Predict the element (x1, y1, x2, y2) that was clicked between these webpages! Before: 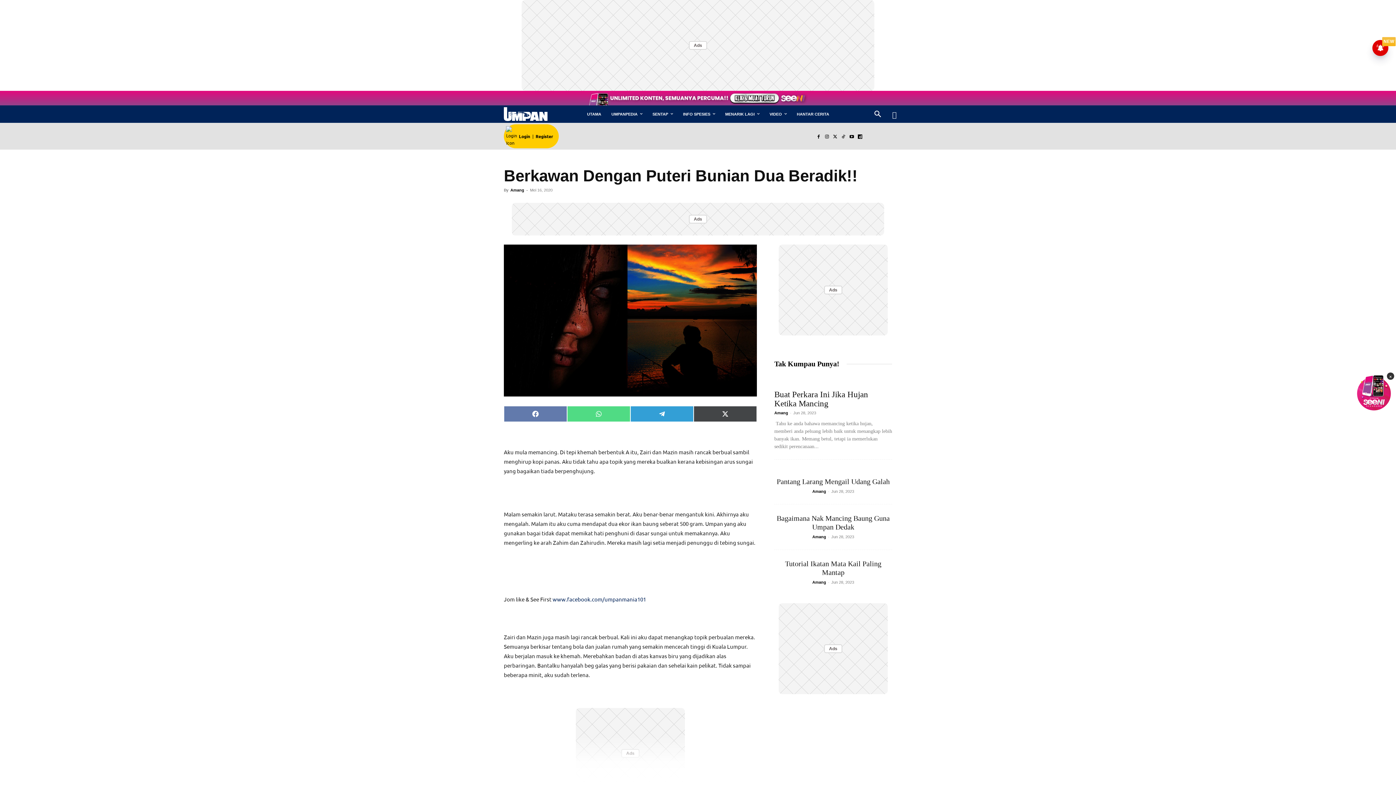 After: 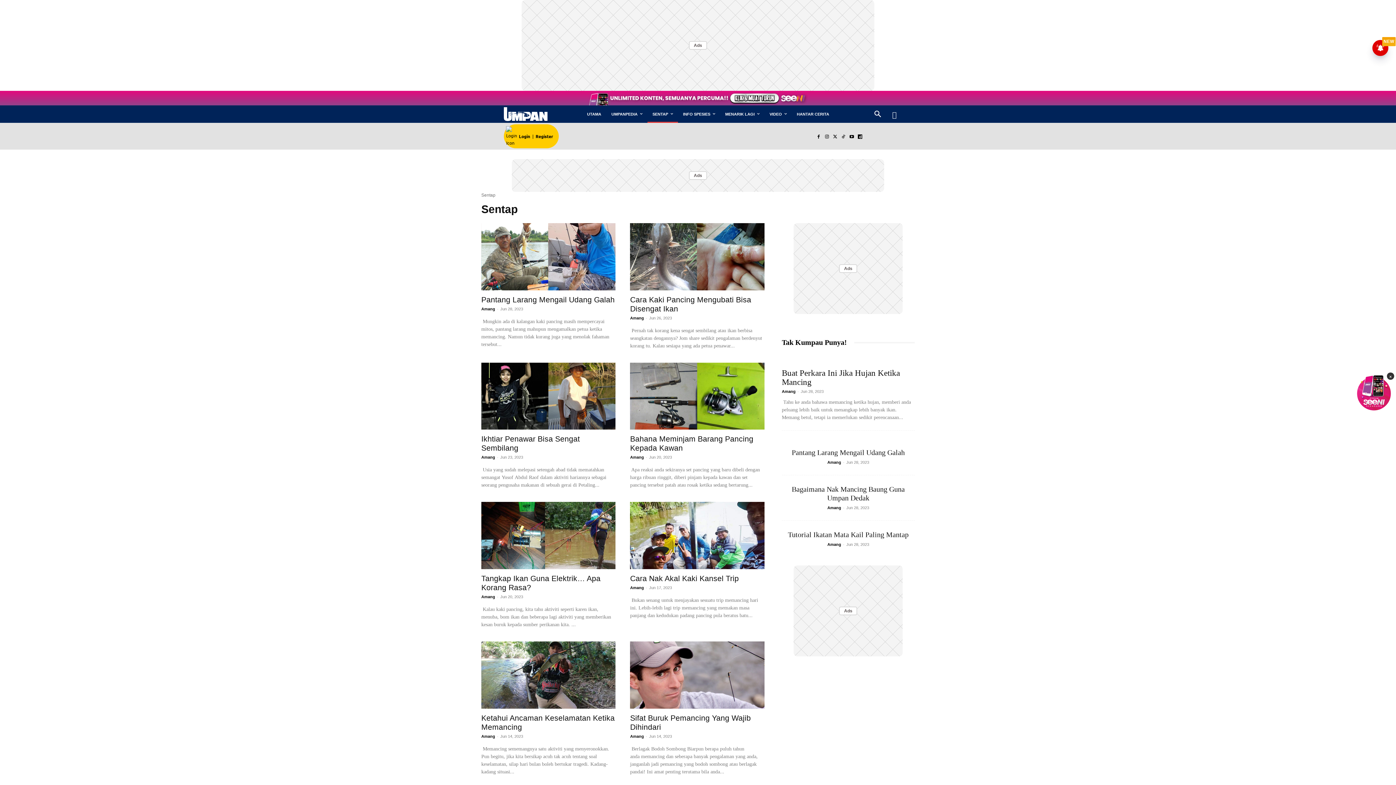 Action: bbox: (647, 105, 678, 122) label: SENTAP